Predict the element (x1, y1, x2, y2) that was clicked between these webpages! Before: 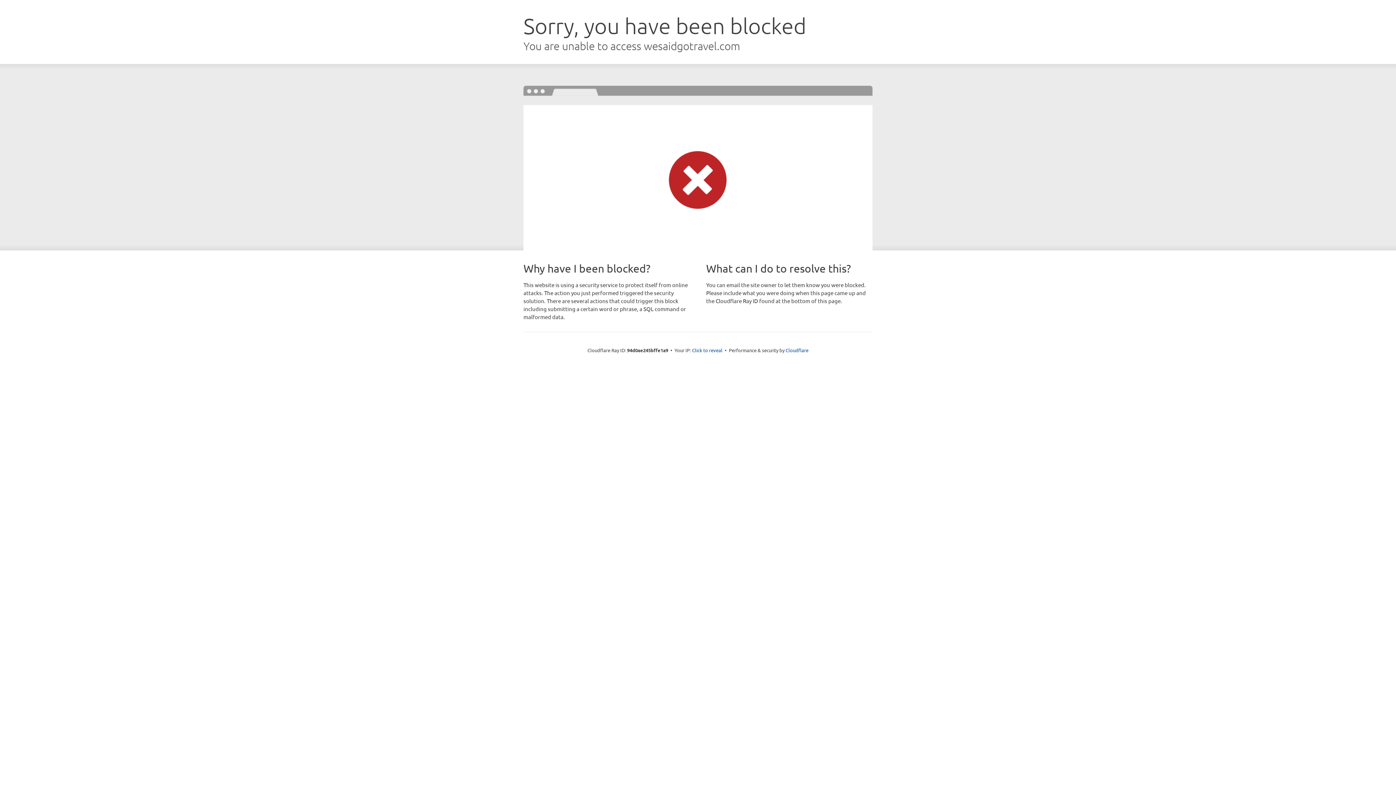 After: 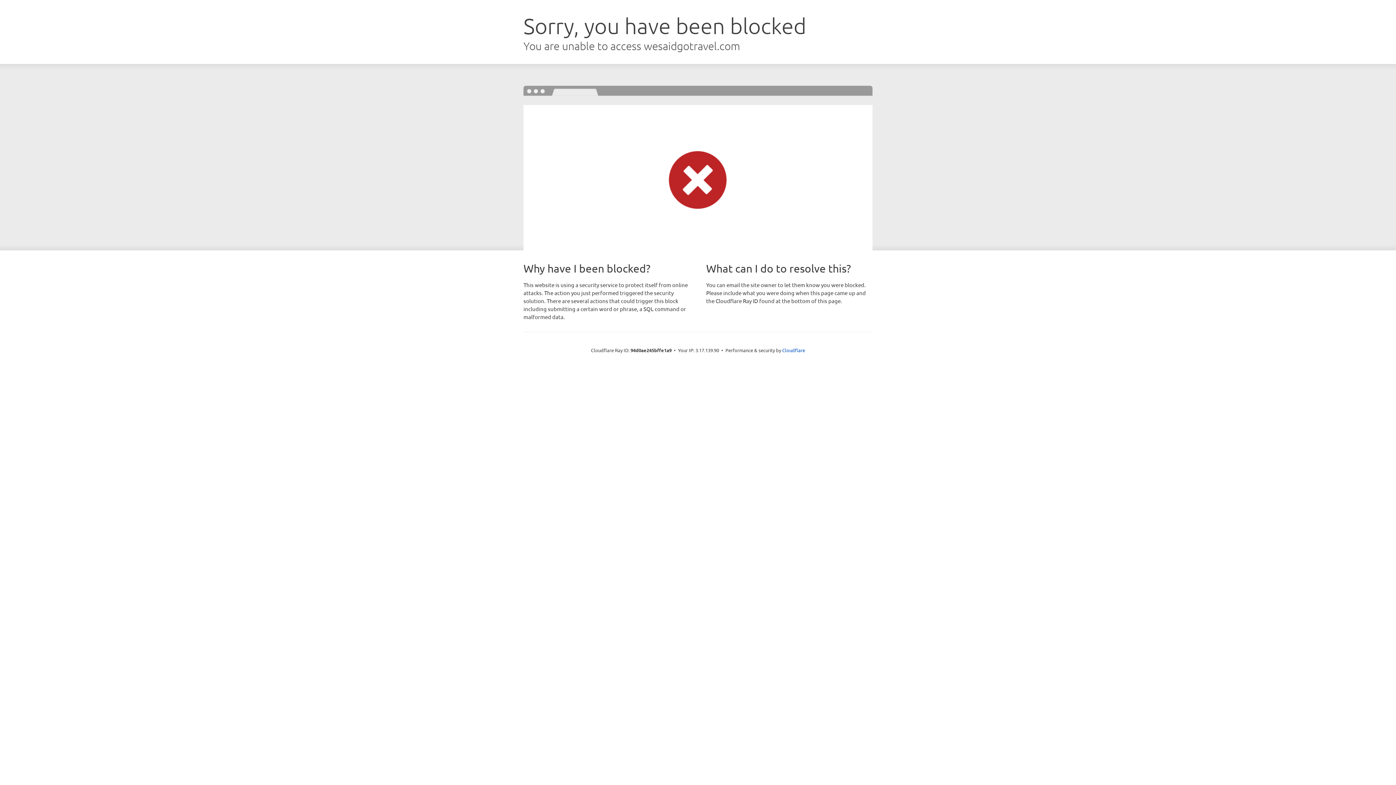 Action: label: Click to reveal bbox: (692, 346, 722, 353)